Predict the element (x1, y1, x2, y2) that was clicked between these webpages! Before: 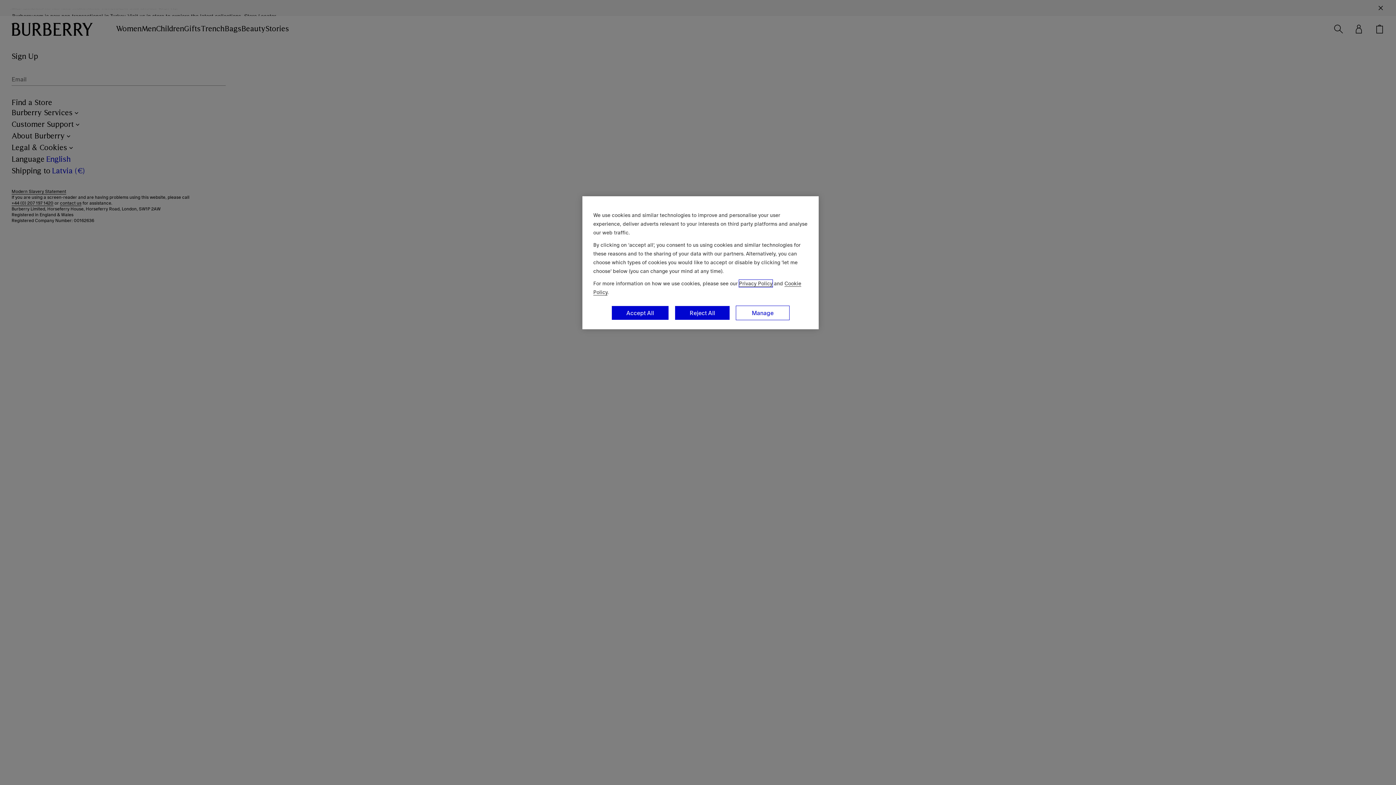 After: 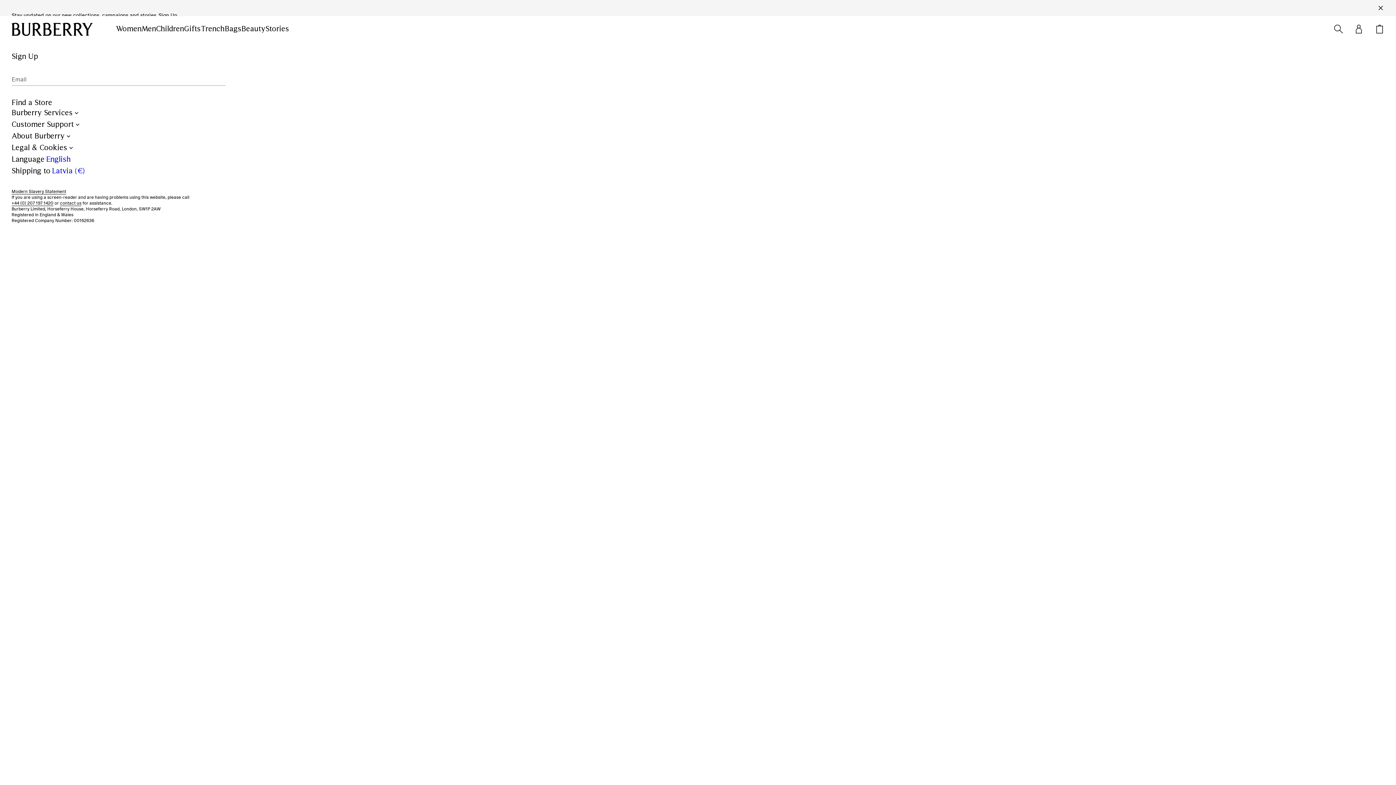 Action: bbox: (674, 305, 730, 320) label: Reject All